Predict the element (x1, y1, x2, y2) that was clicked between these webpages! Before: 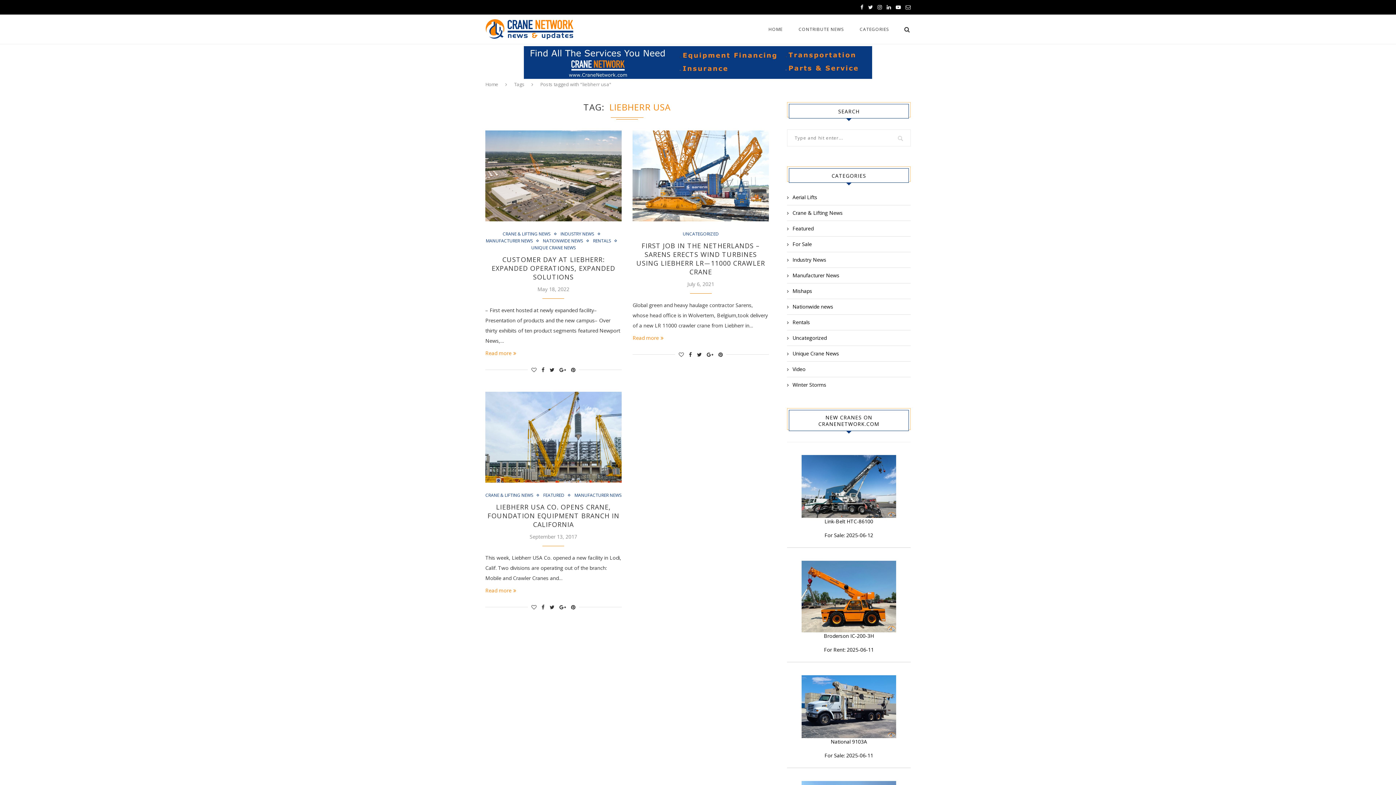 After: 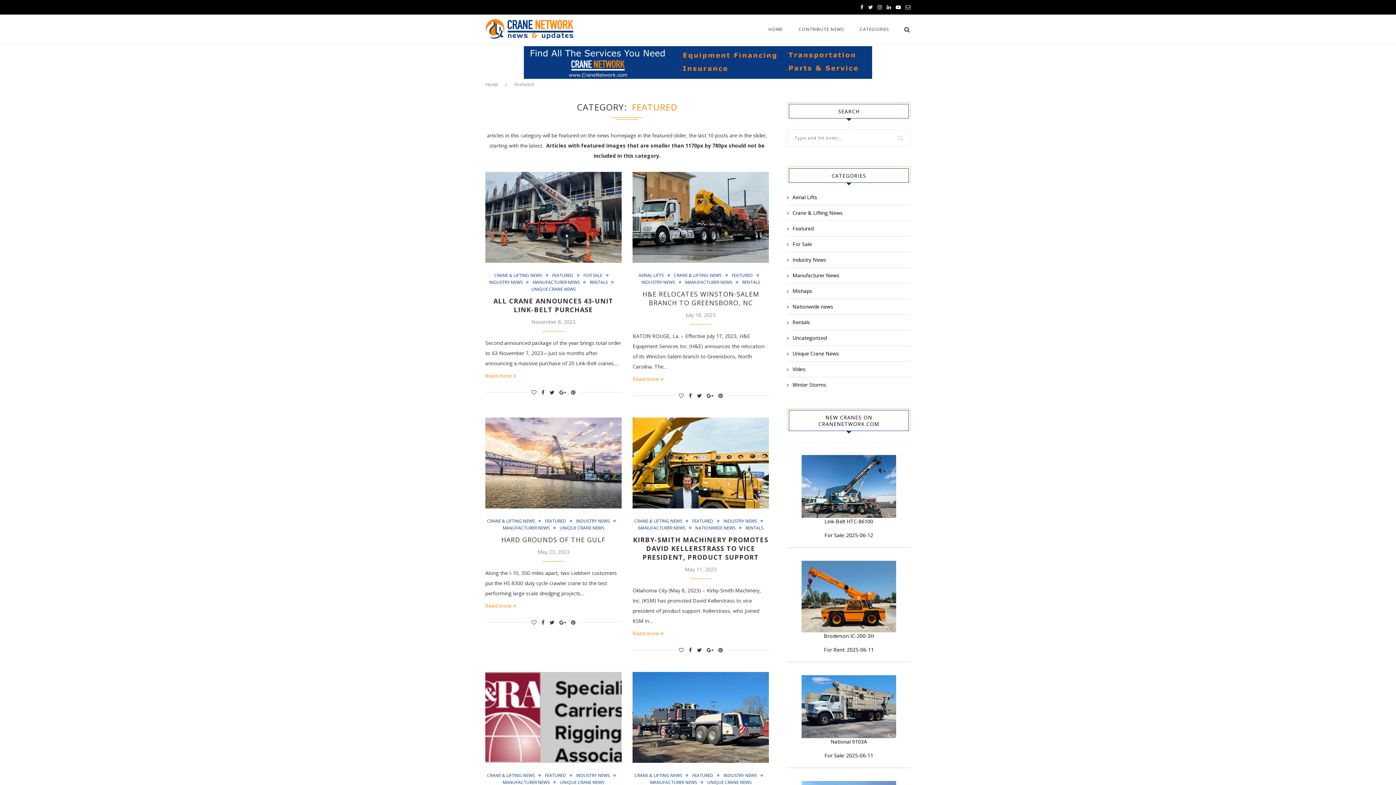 Action: label: Featured bbox: (787, 225, 910, 232)